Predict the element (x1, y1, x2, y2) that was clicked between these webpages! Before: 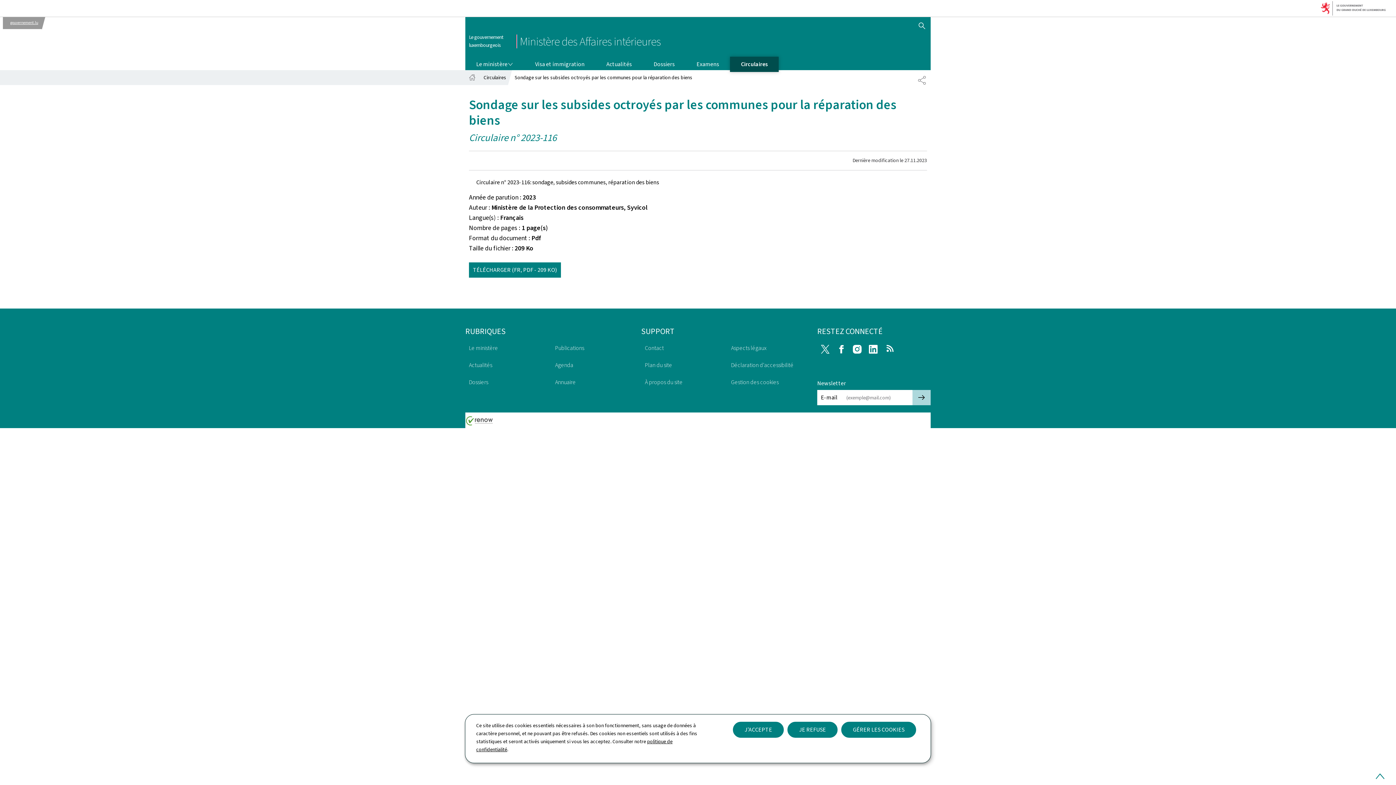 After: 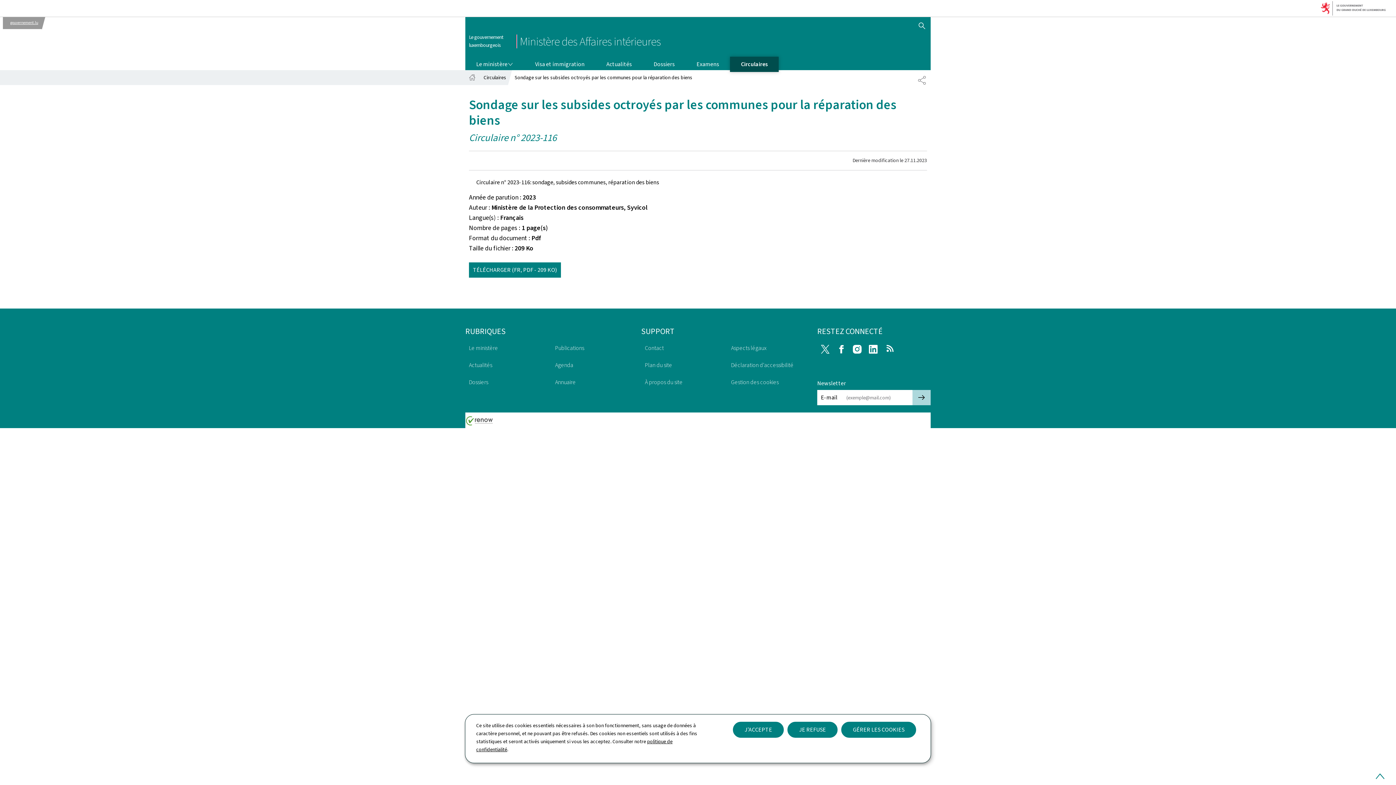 Action: bbox: (465, 419, 493, 427)